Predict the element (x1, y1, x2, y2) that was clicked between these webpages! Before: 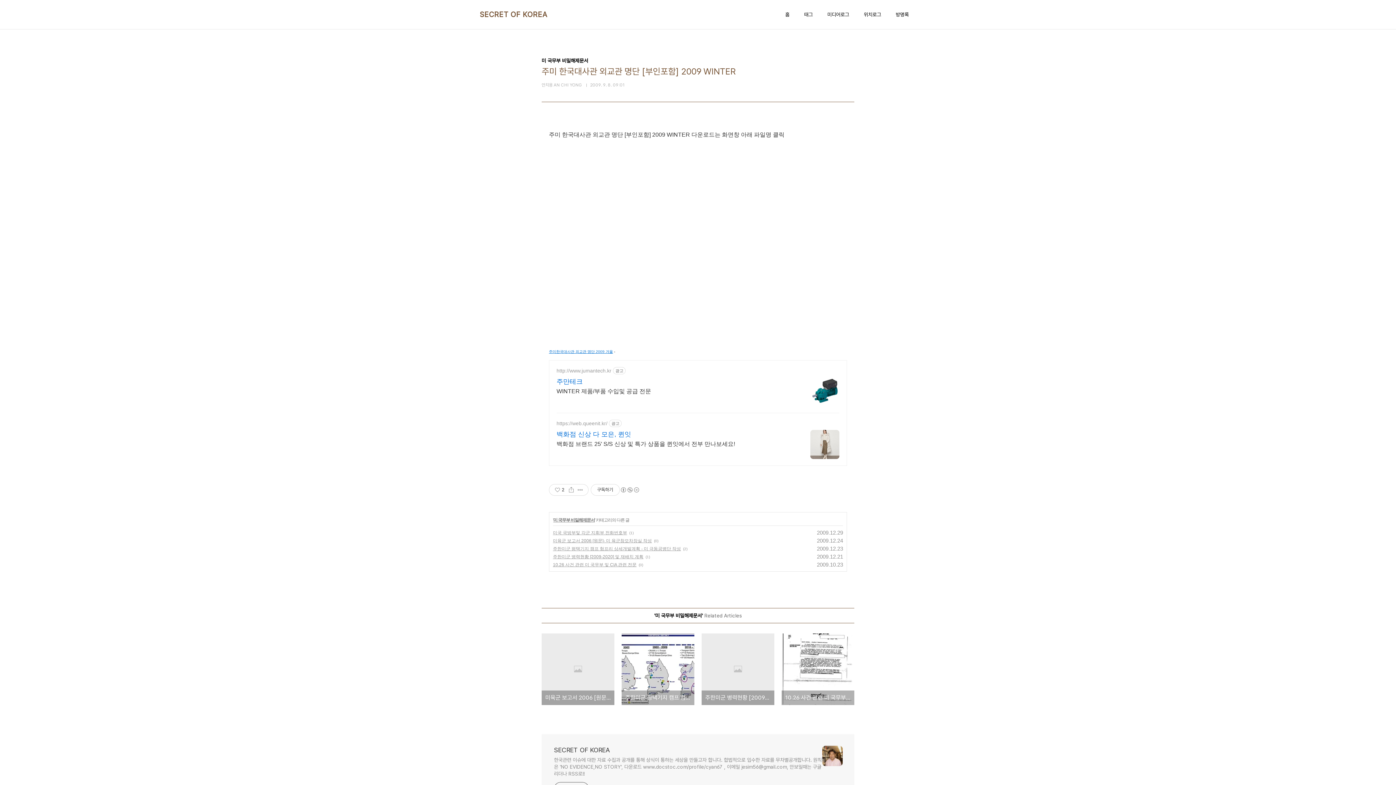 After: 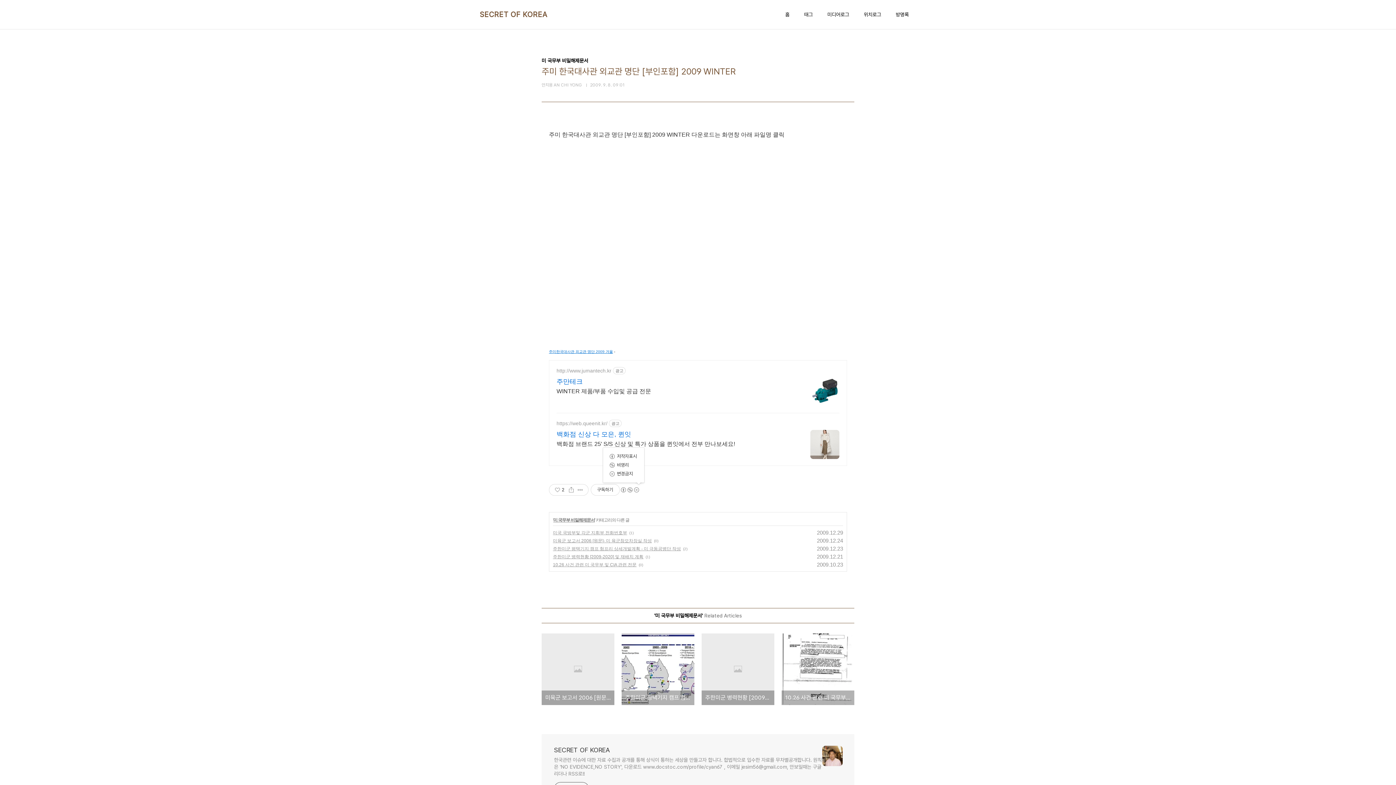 Action: label: 저작자표시 비영리 변경금지
(새창열림) bbox: (620, 487, 639, 493)